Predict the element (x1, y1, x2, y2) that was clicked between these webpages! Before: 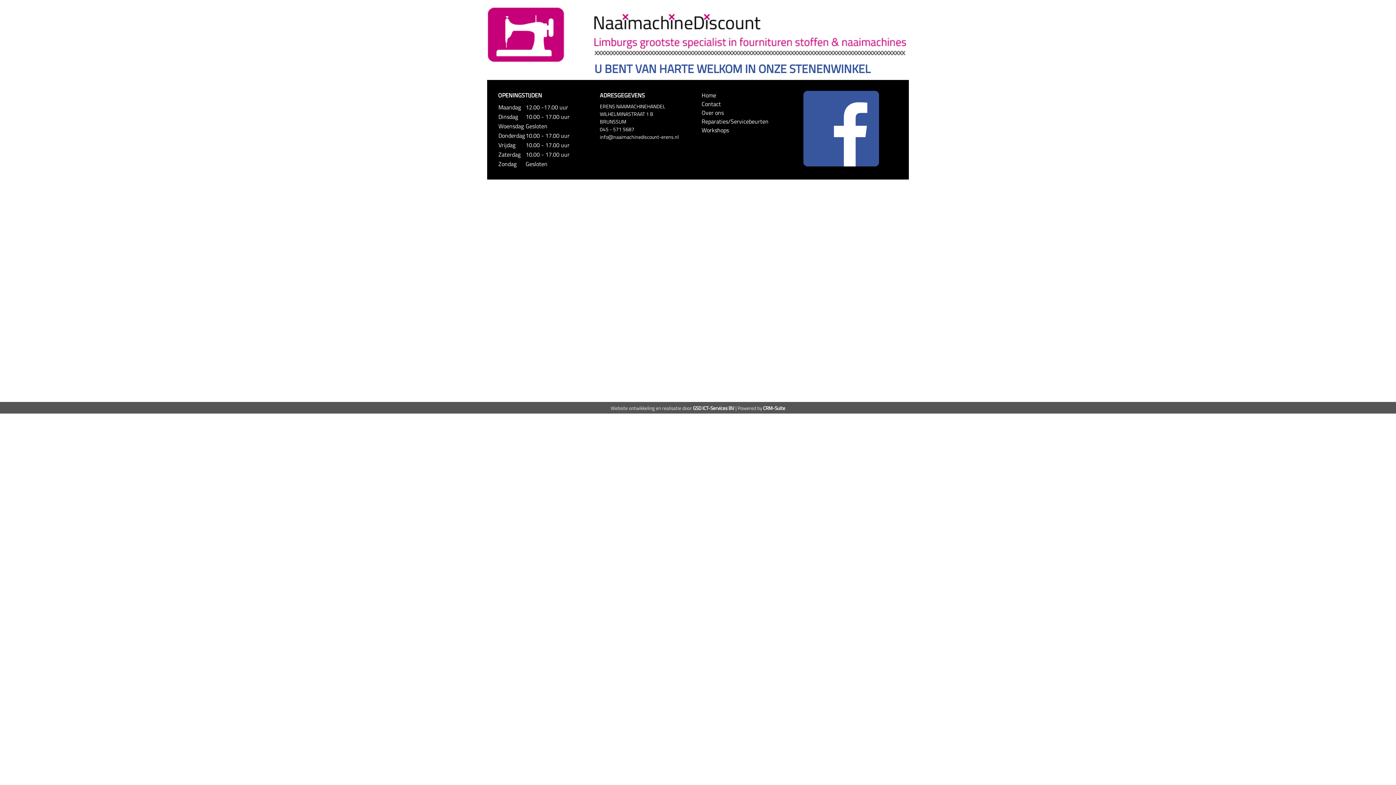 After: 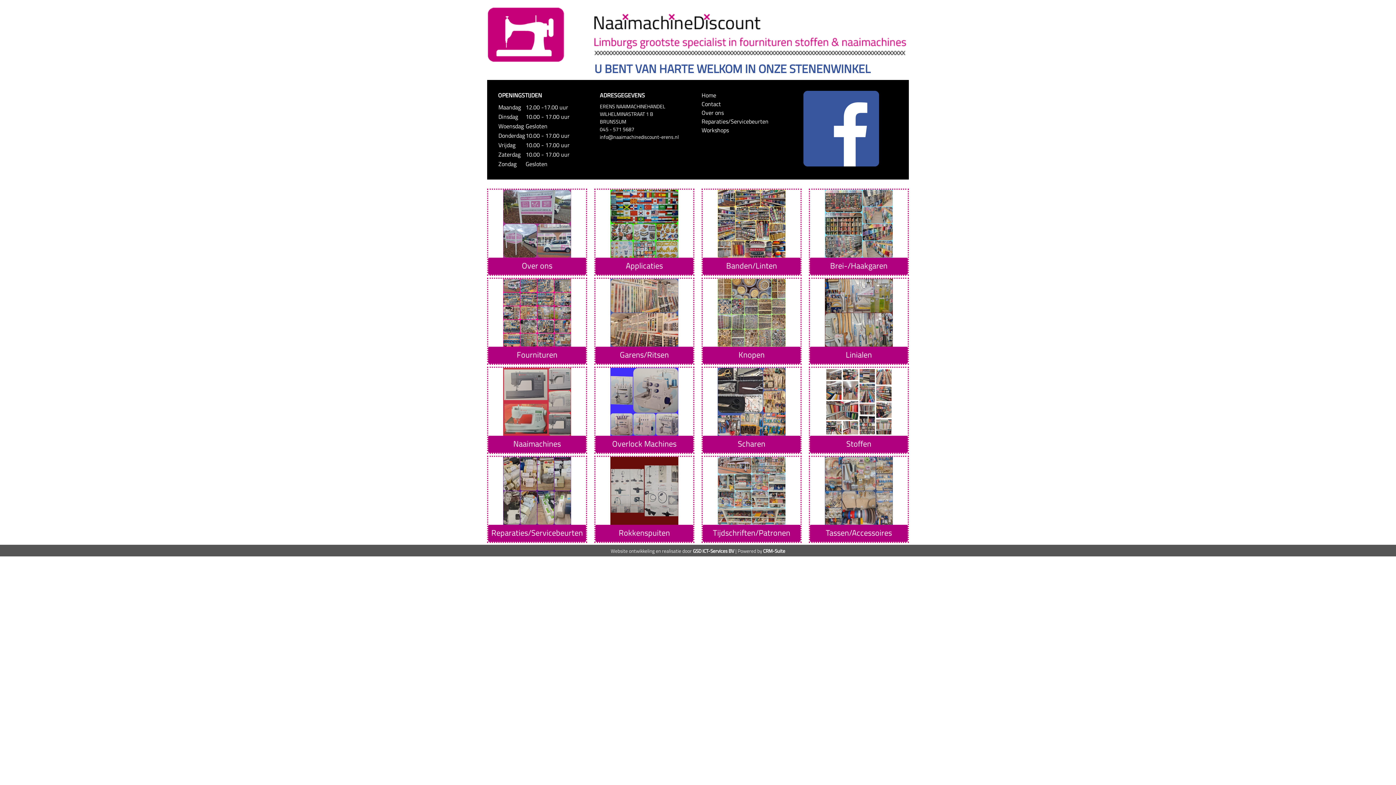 Action: bbox: (487, 29, 565, 38)